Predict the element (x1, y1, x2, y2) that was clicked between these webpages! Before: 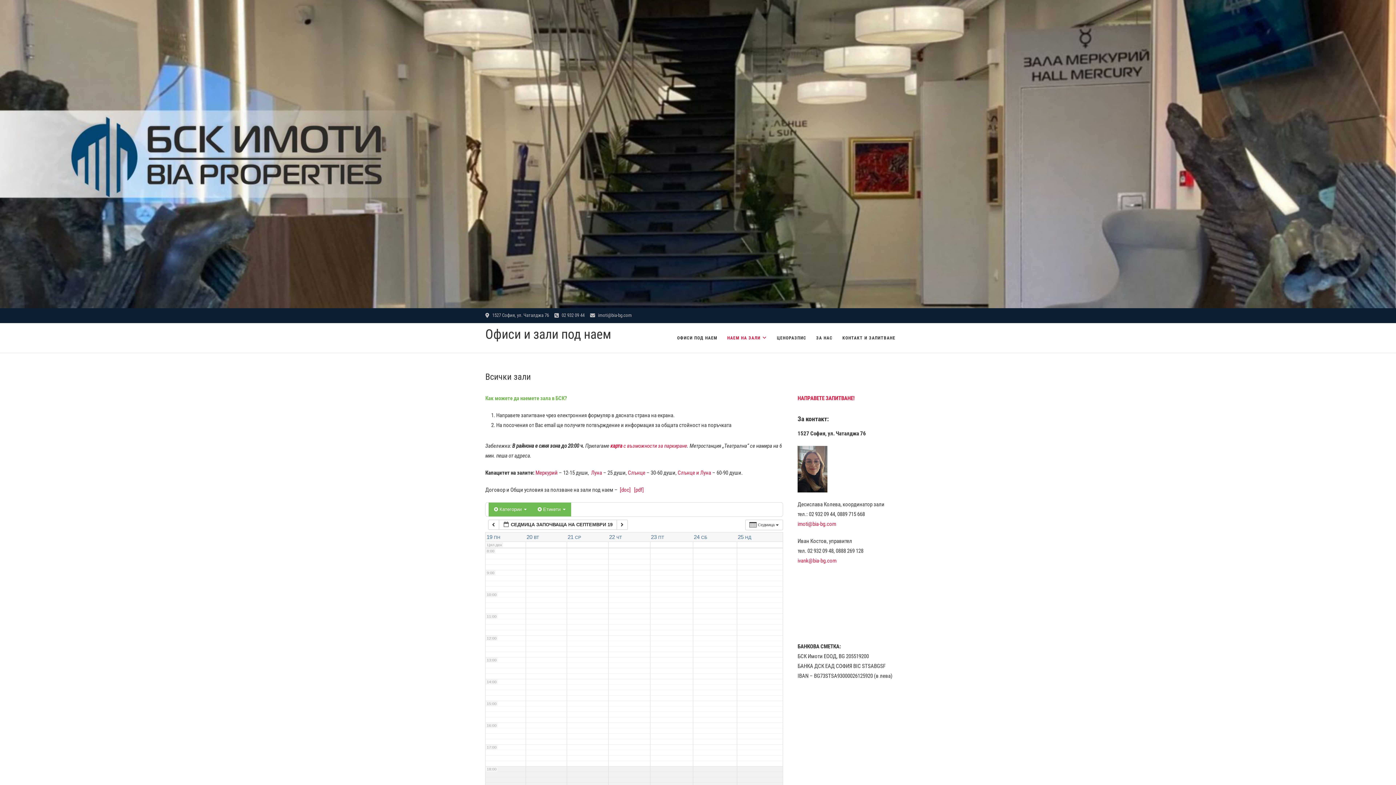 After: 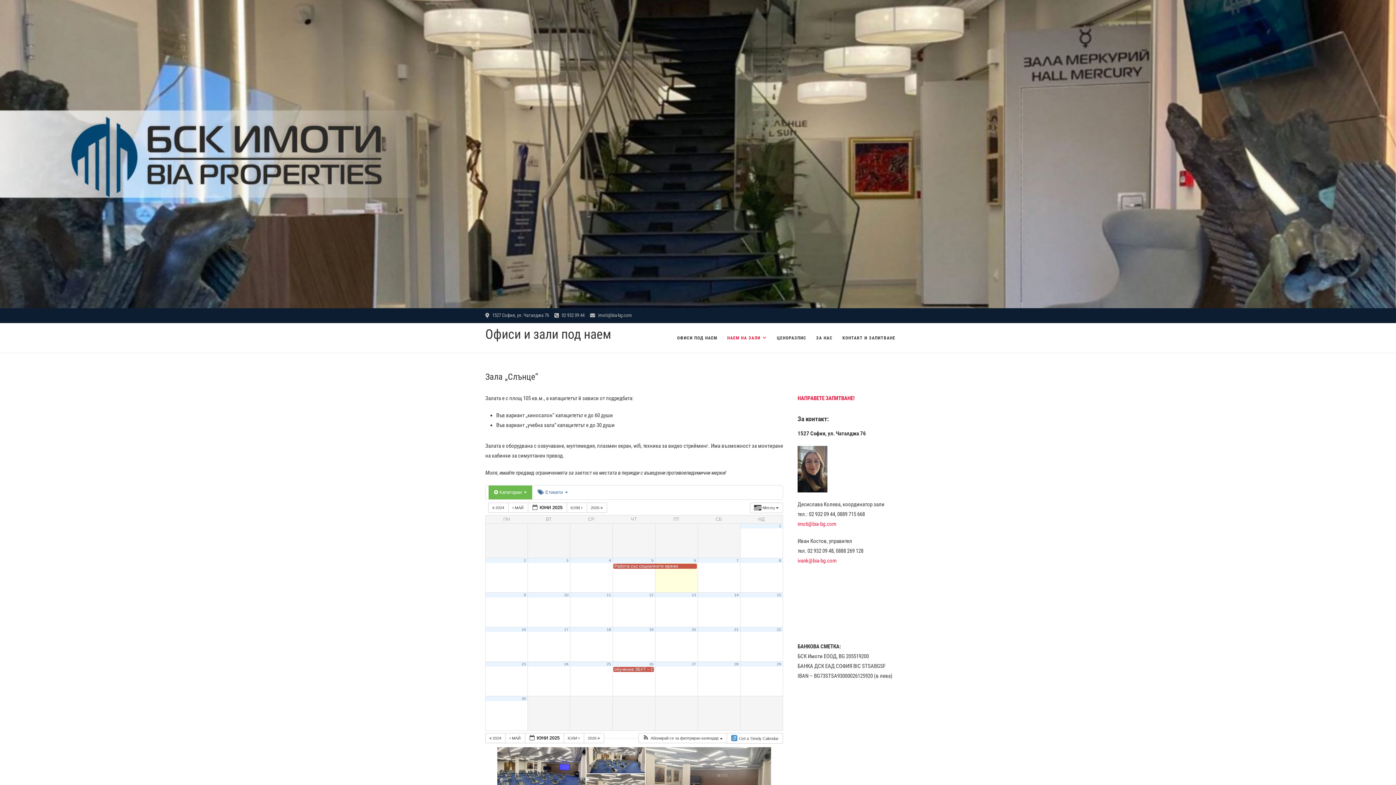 Action: label: Слънце bbox: (628, 469, 645, 476)